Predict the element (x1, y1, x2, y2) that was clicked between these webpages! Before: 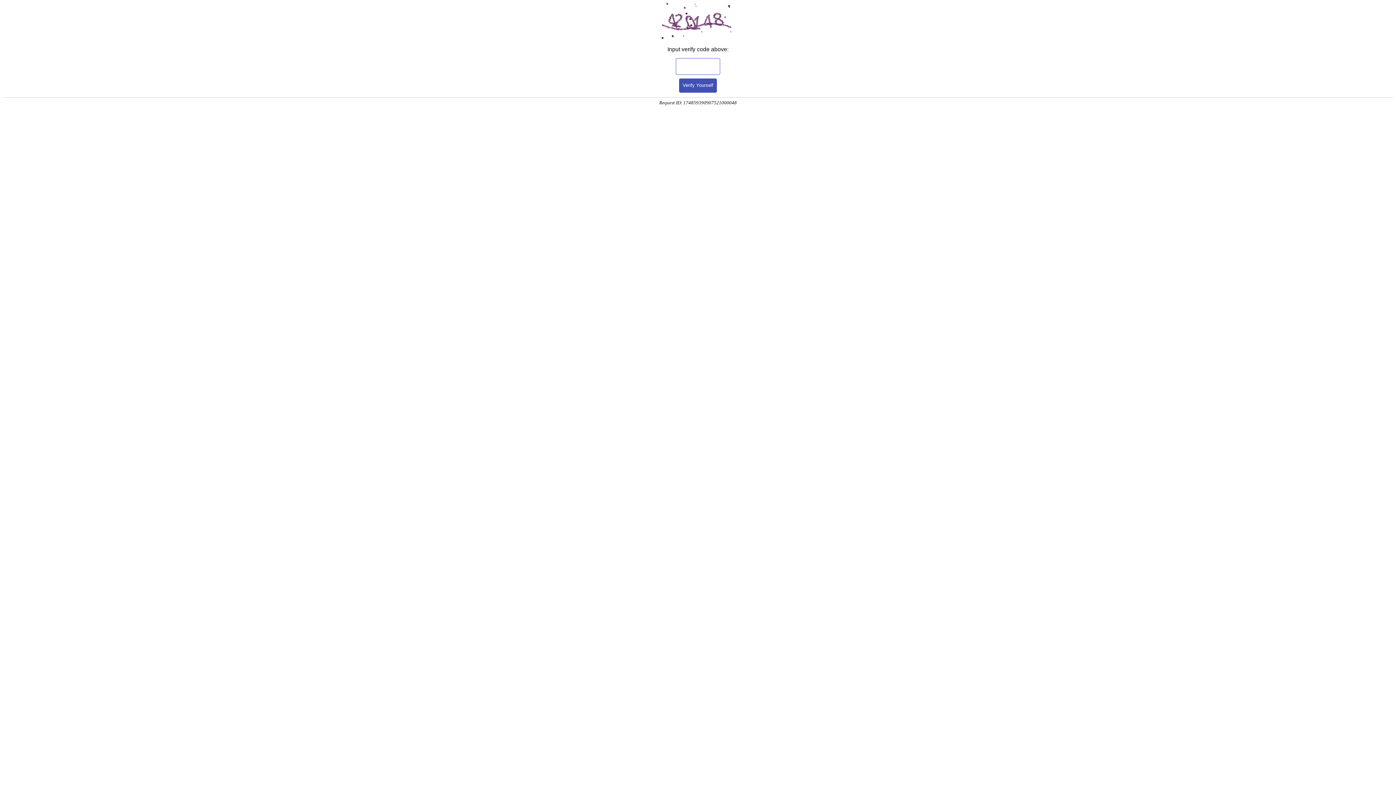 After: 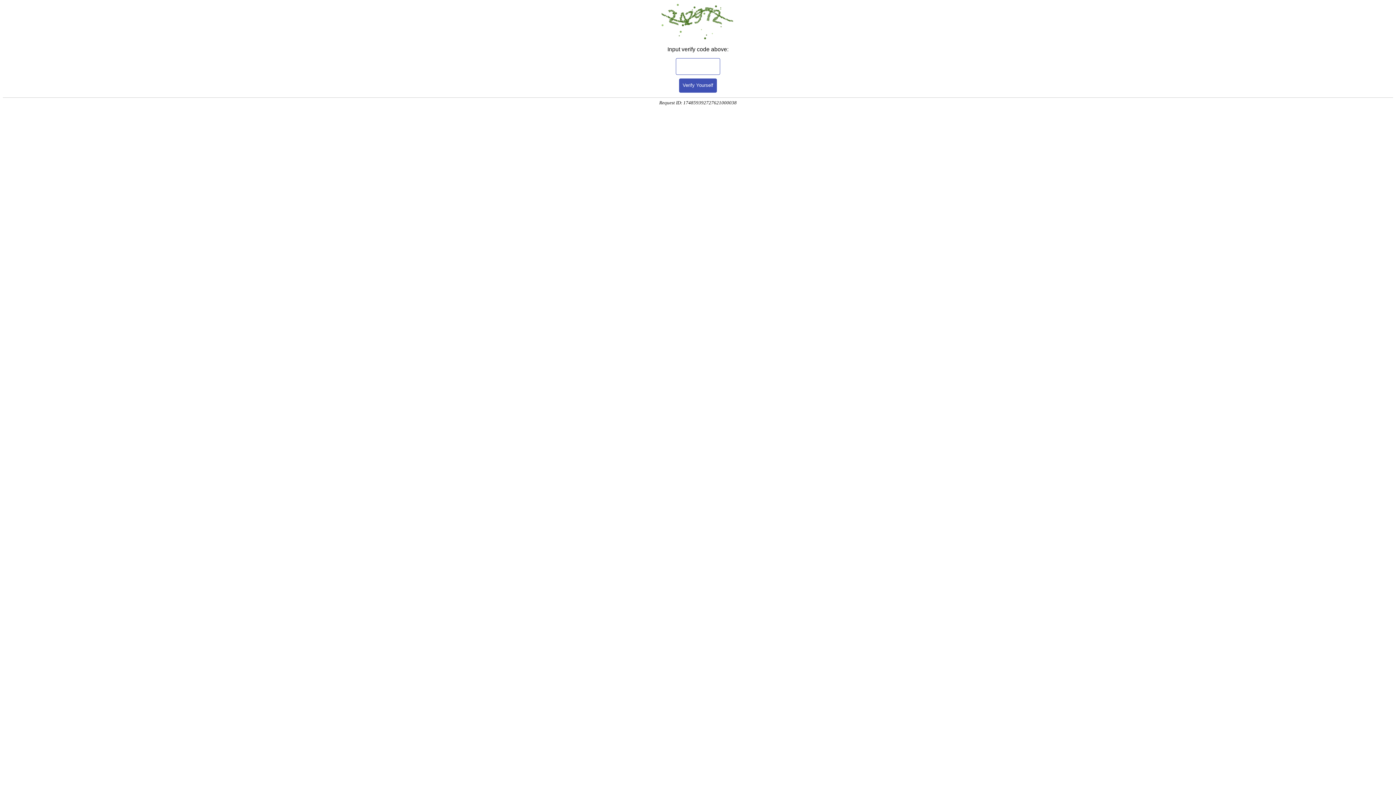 Action: bbox: (679, 78, 717, 92) label: Verify Yourself